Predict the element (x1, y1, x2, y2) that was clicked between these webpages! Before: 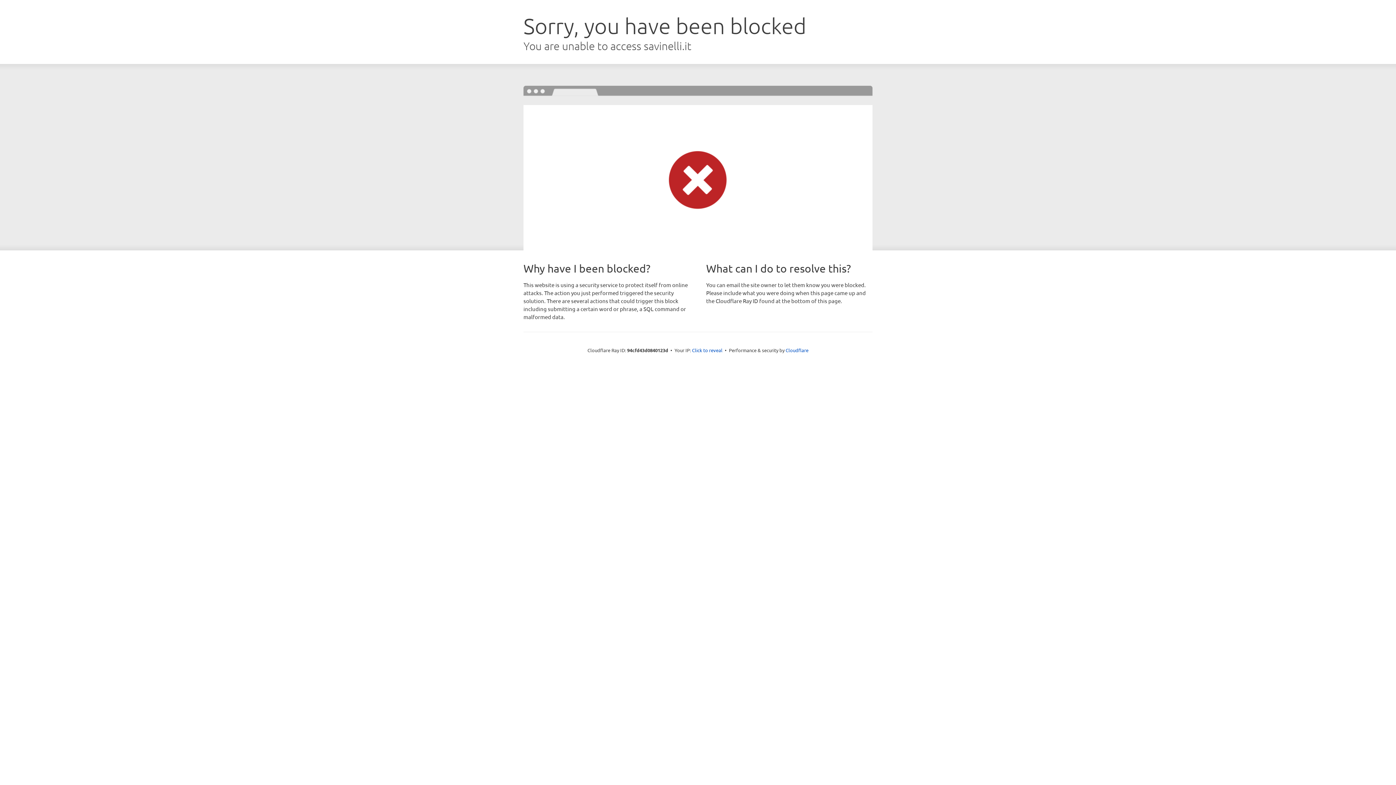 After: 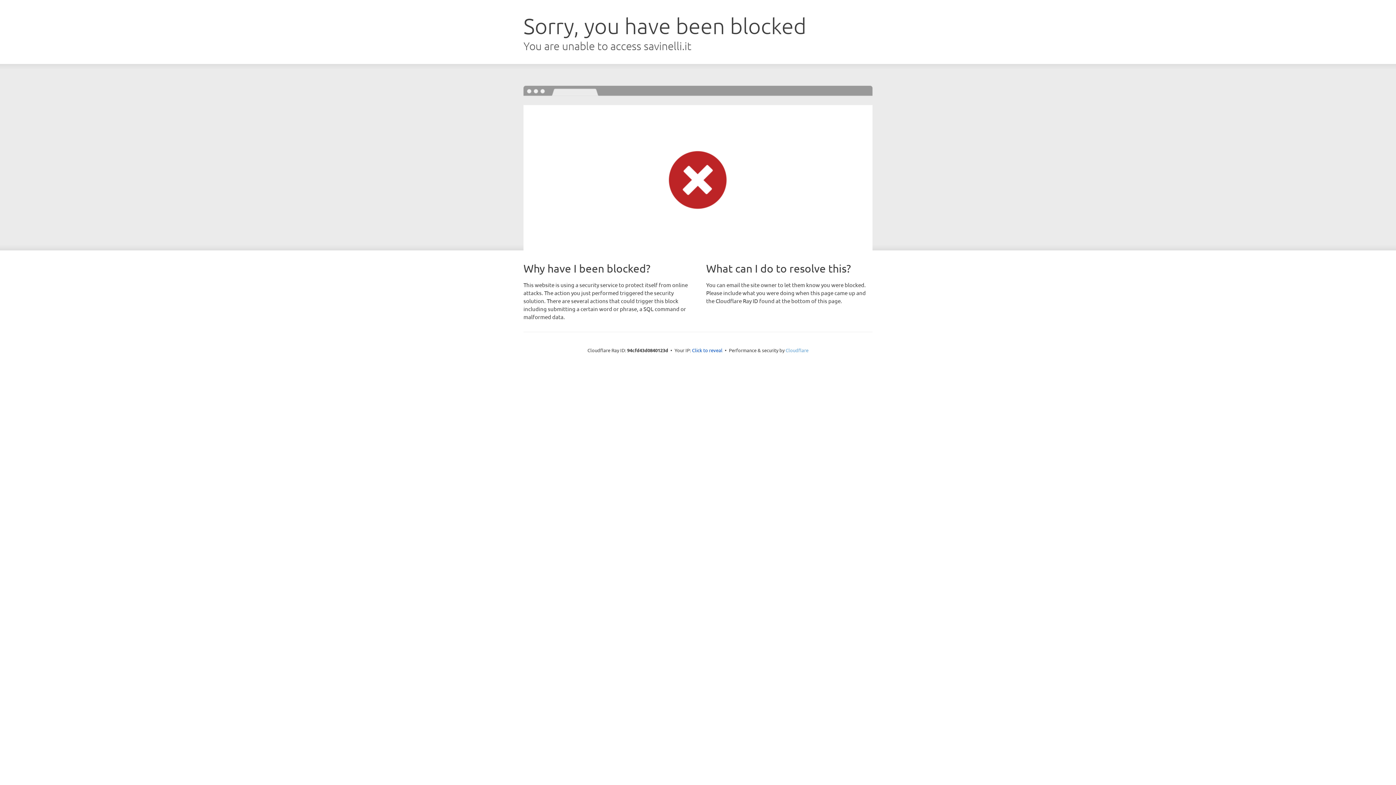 Action: bbox: (785, 347, 808, 353) label: Cloudflare